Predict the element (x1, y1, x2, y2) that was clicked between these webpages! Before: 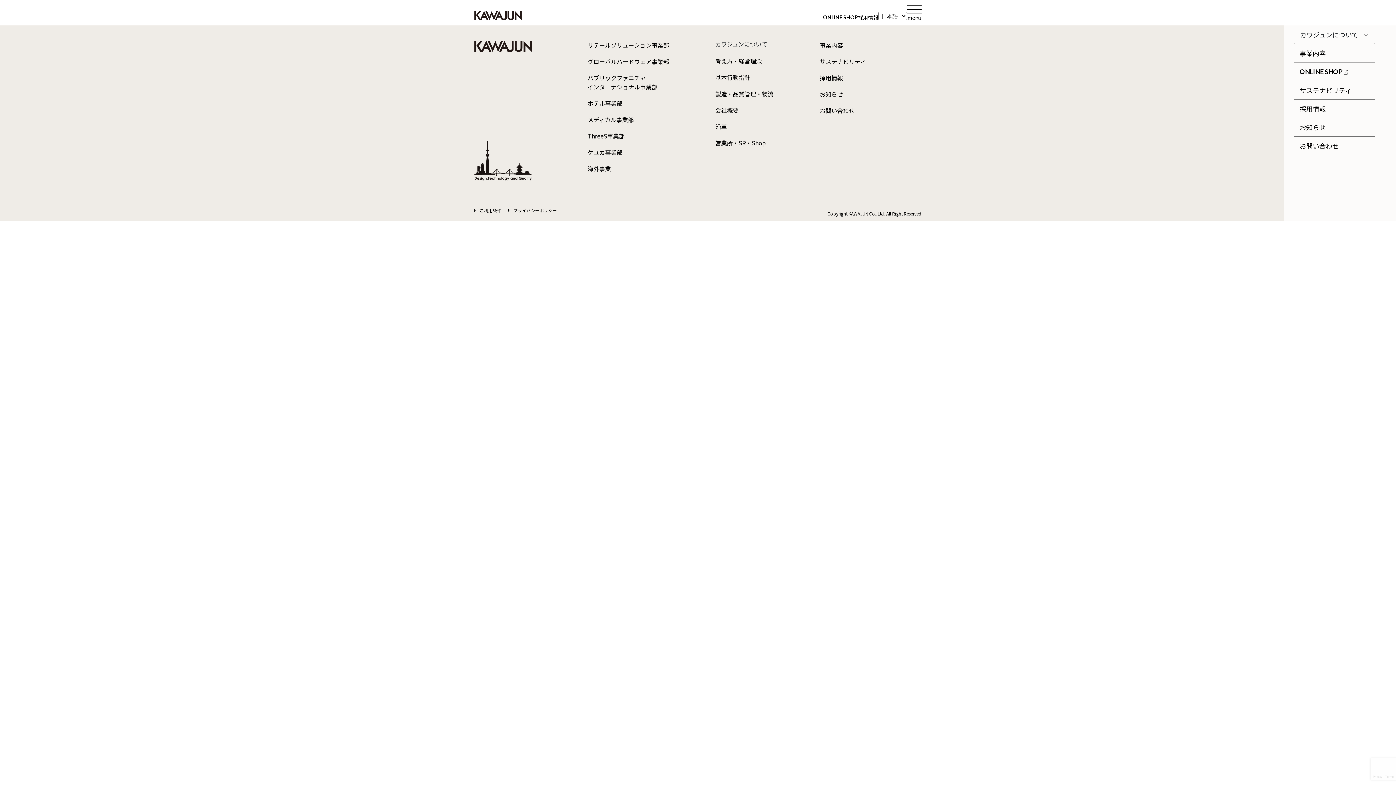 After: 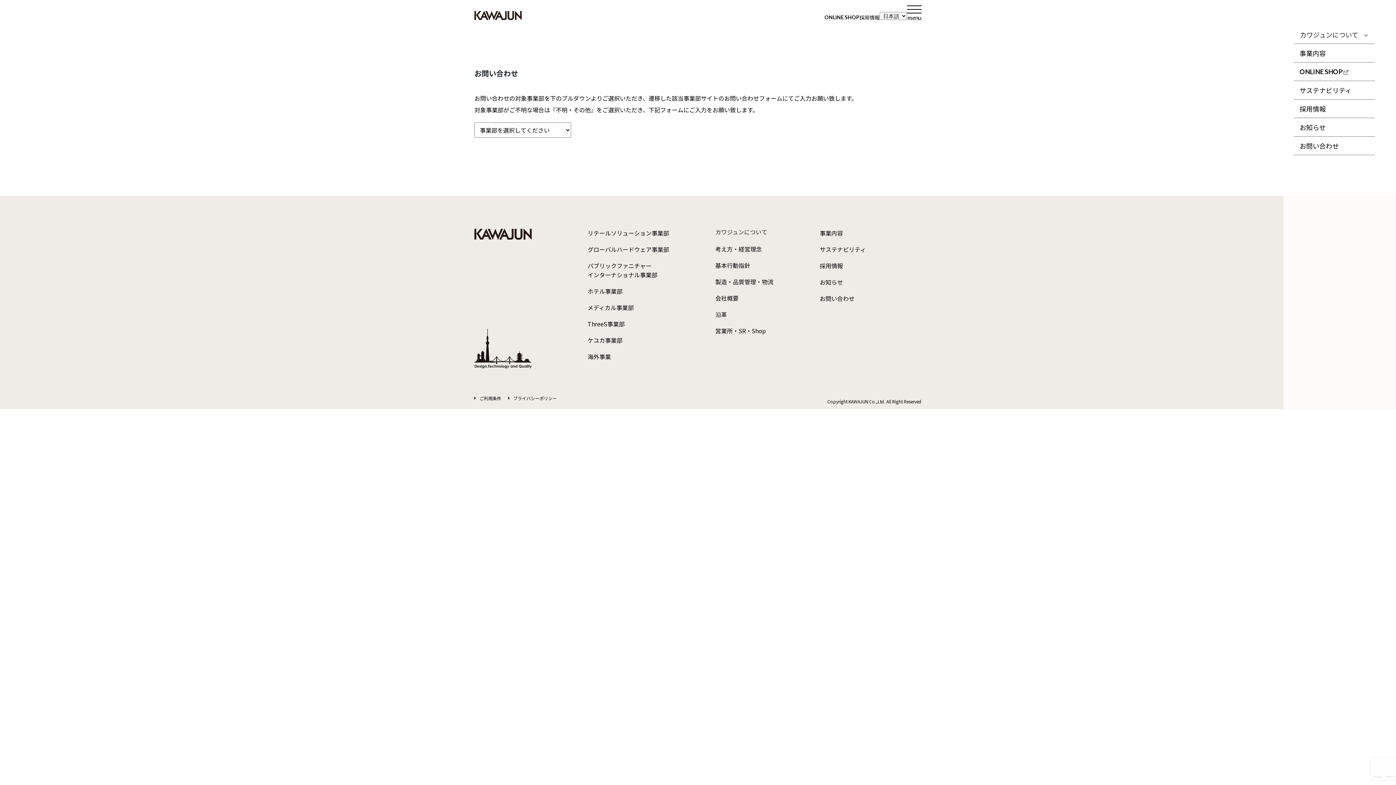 Action: bbox: (1294, 136, 1375, 155) label: お問い合わせ